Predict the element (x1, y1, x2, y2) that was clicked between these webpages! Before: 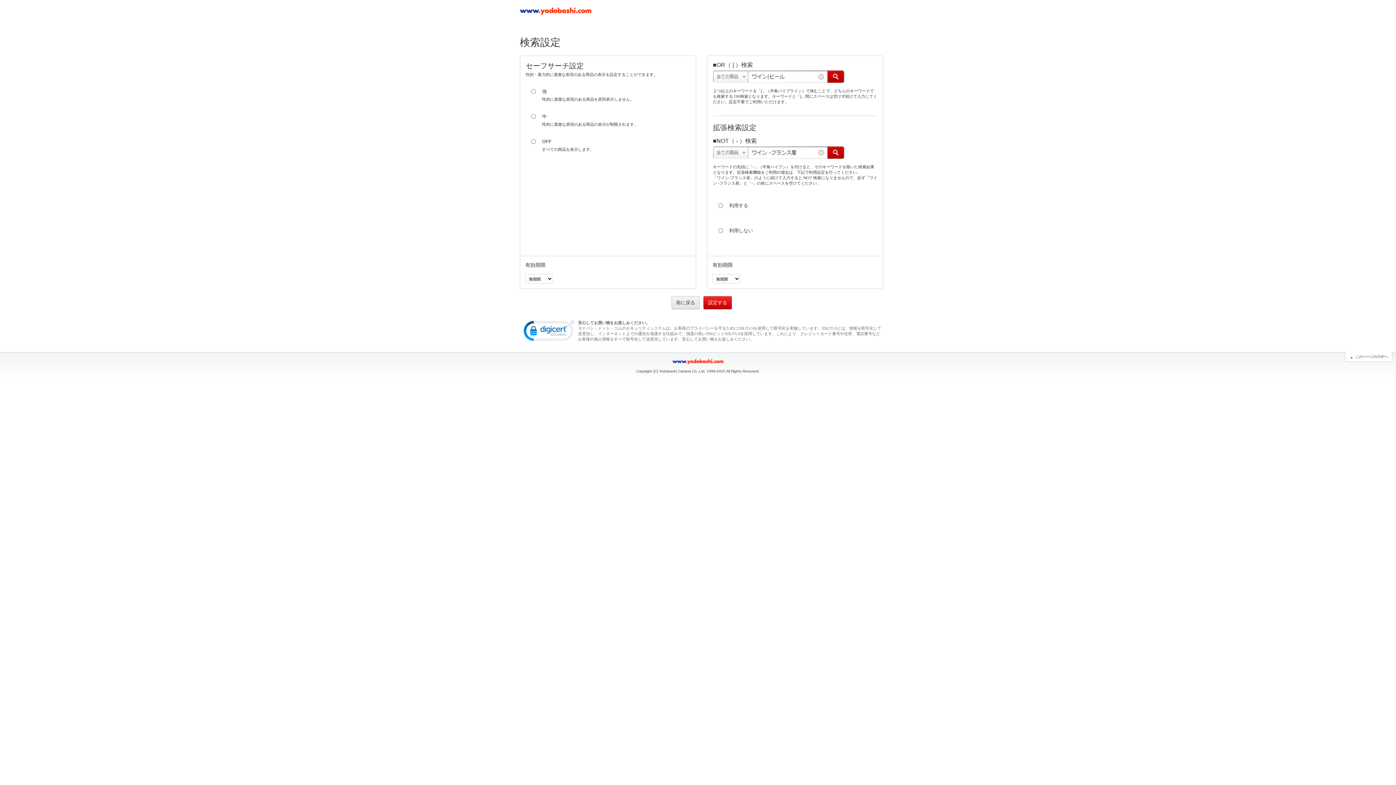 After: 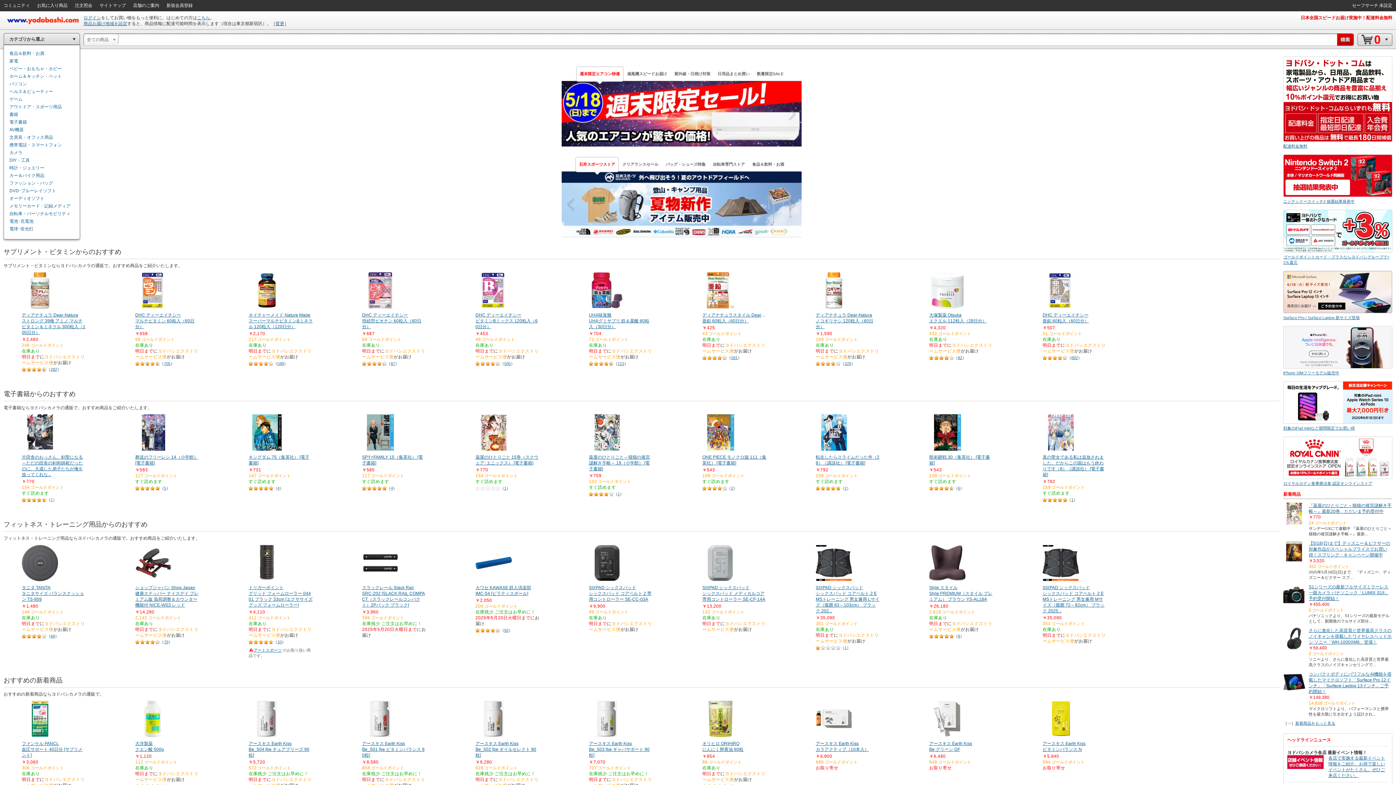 Action: bbox: (672, 358, 723, 365)